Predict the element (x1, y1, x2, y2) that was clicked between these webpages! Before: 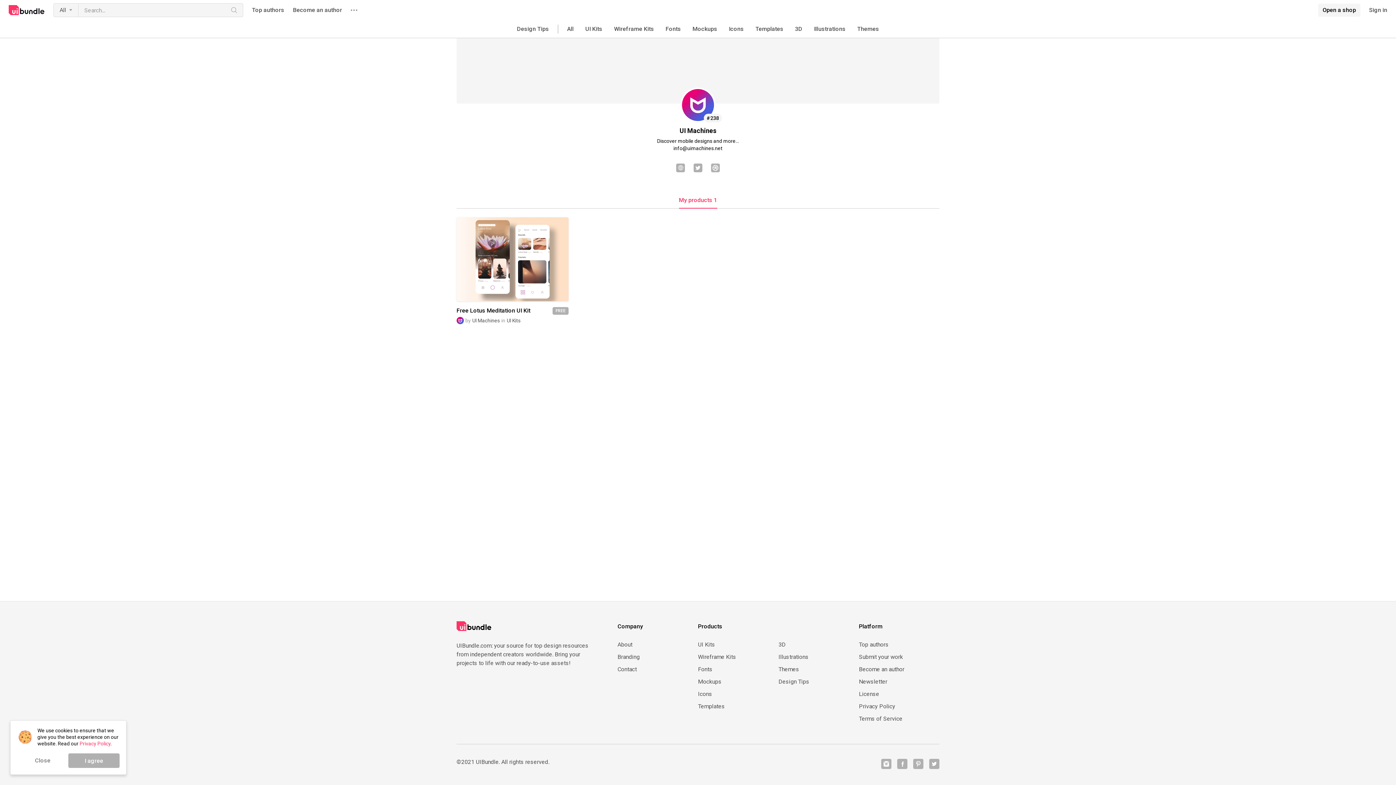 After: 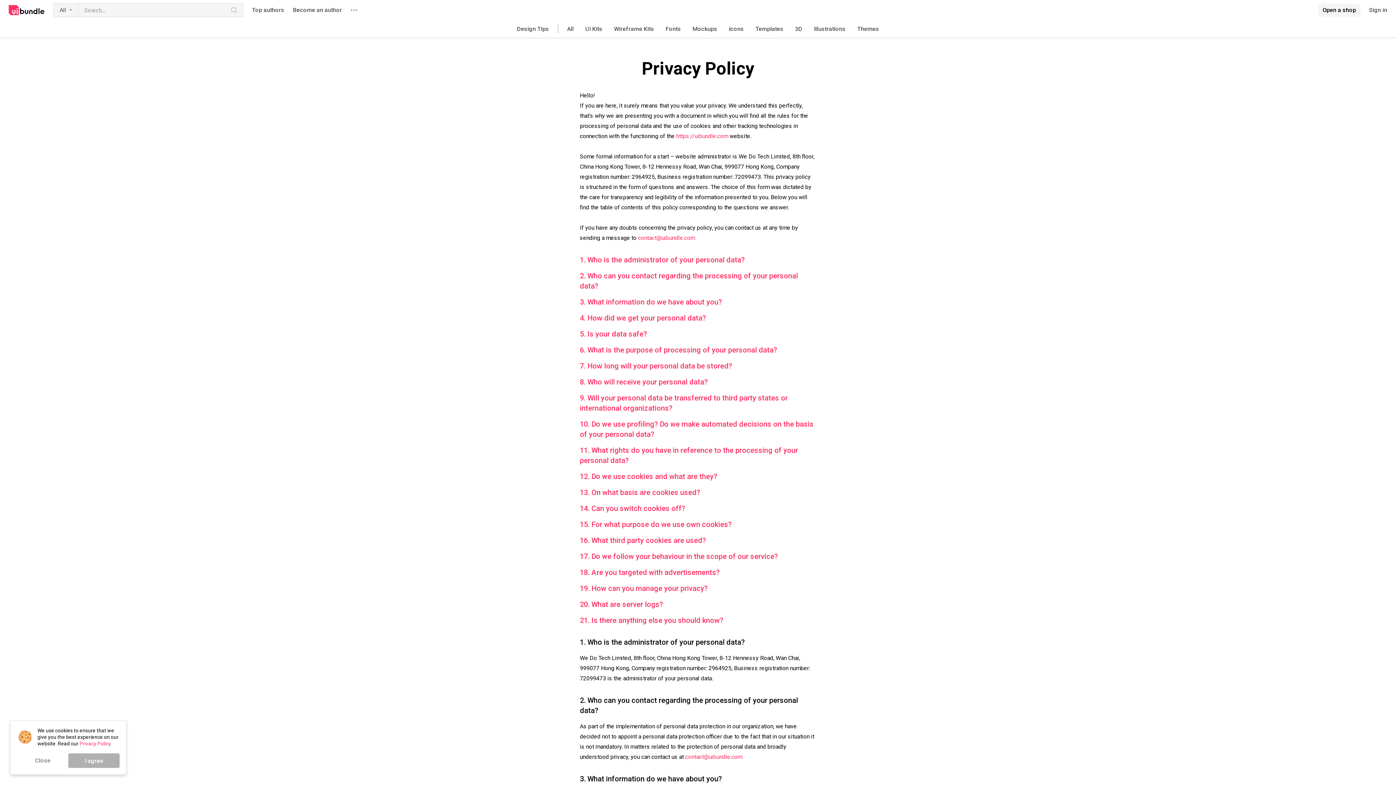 Action: bbox: (859, 703, 939, 710) label: Privacy Policy